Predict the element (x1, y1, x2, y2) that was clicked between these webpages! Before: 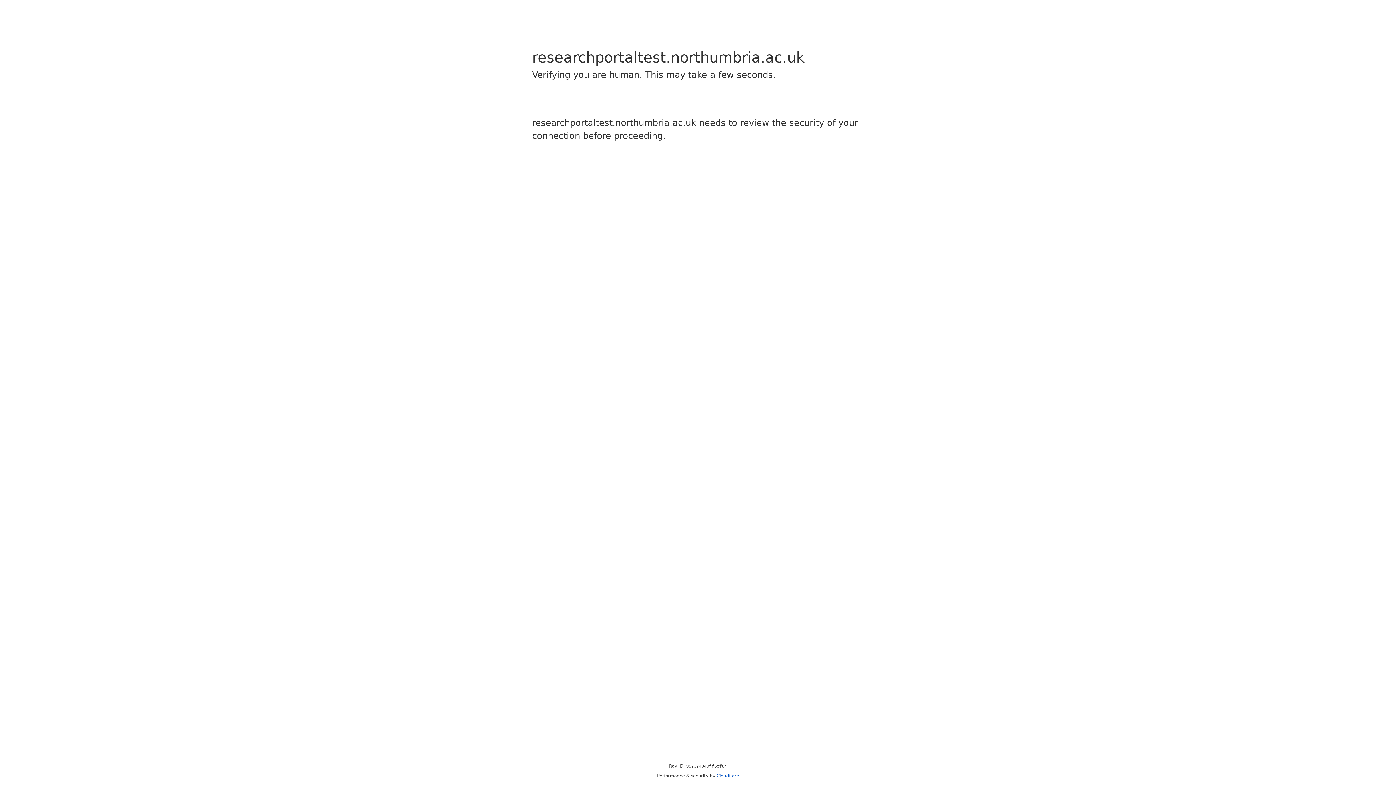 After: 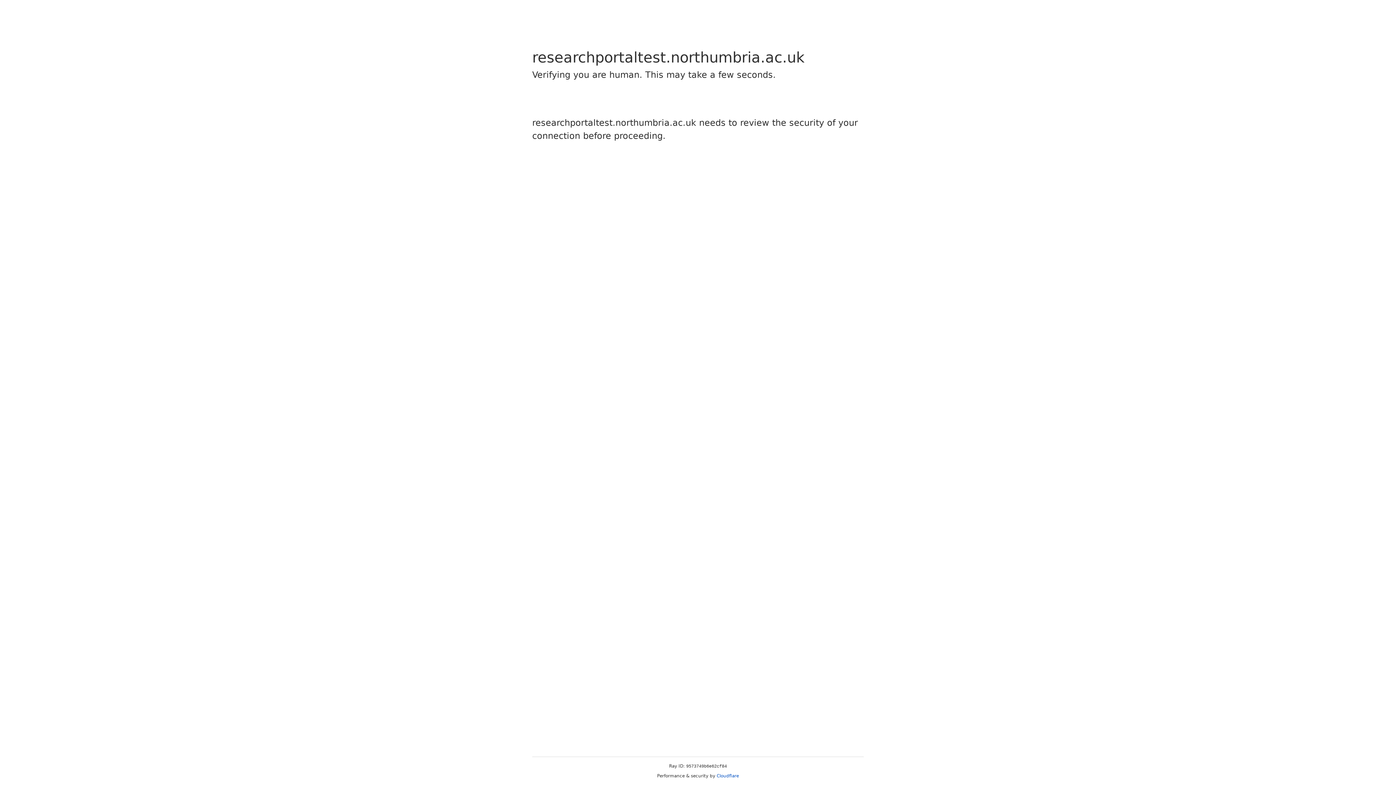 Action: bbox: (716, 773, 739, 778) label: Cloudflare